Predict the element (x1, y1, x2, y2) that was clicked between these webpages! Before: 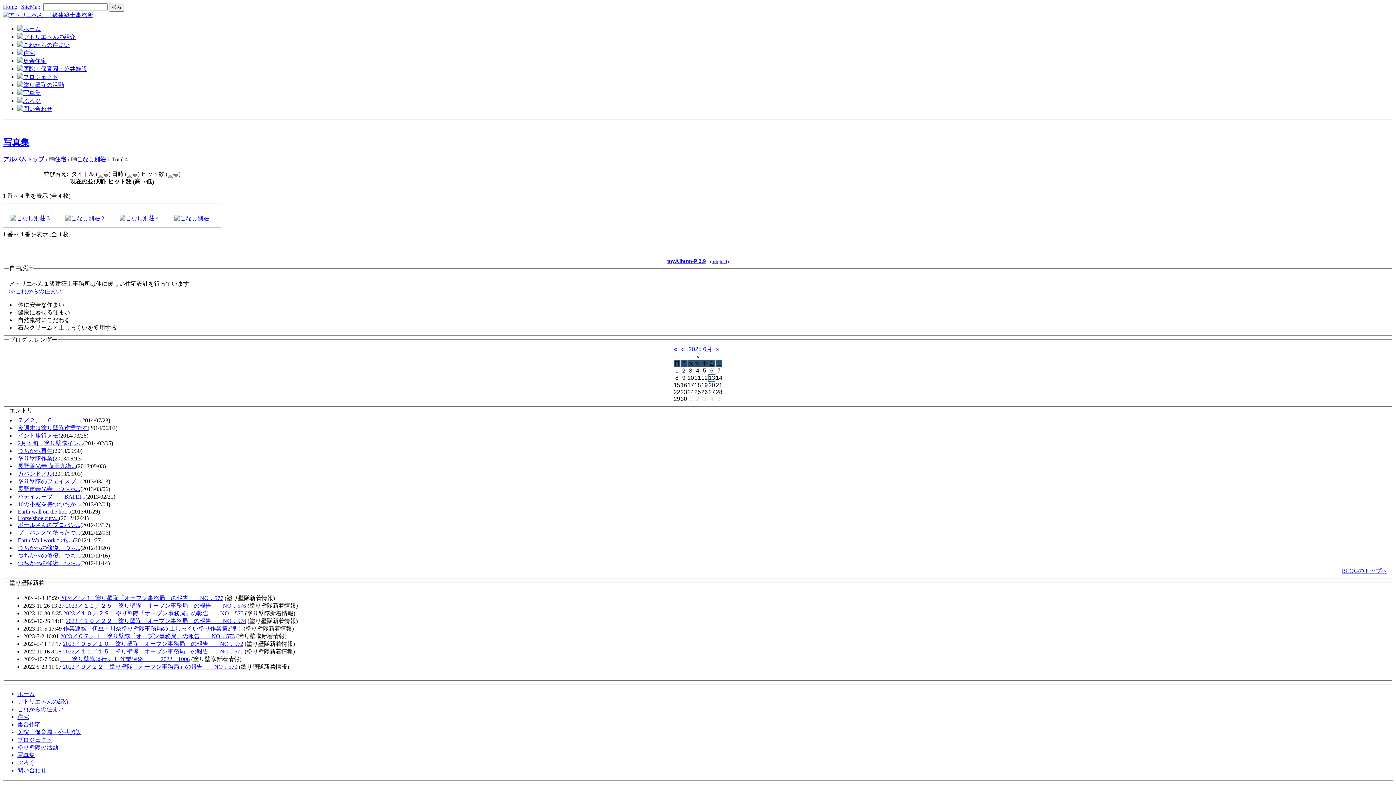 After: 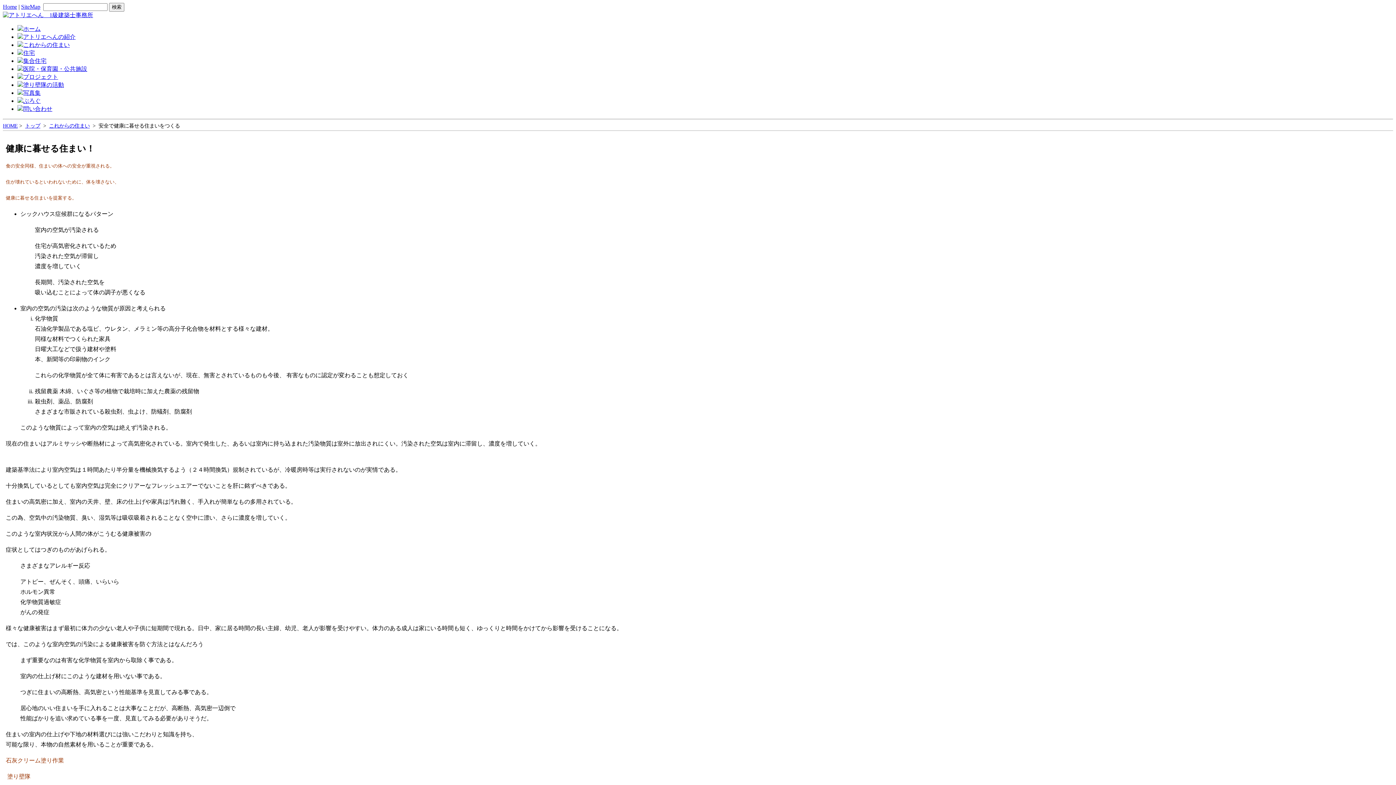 Action: bbox: (23, 41, 69, 48) label: これからの住まい